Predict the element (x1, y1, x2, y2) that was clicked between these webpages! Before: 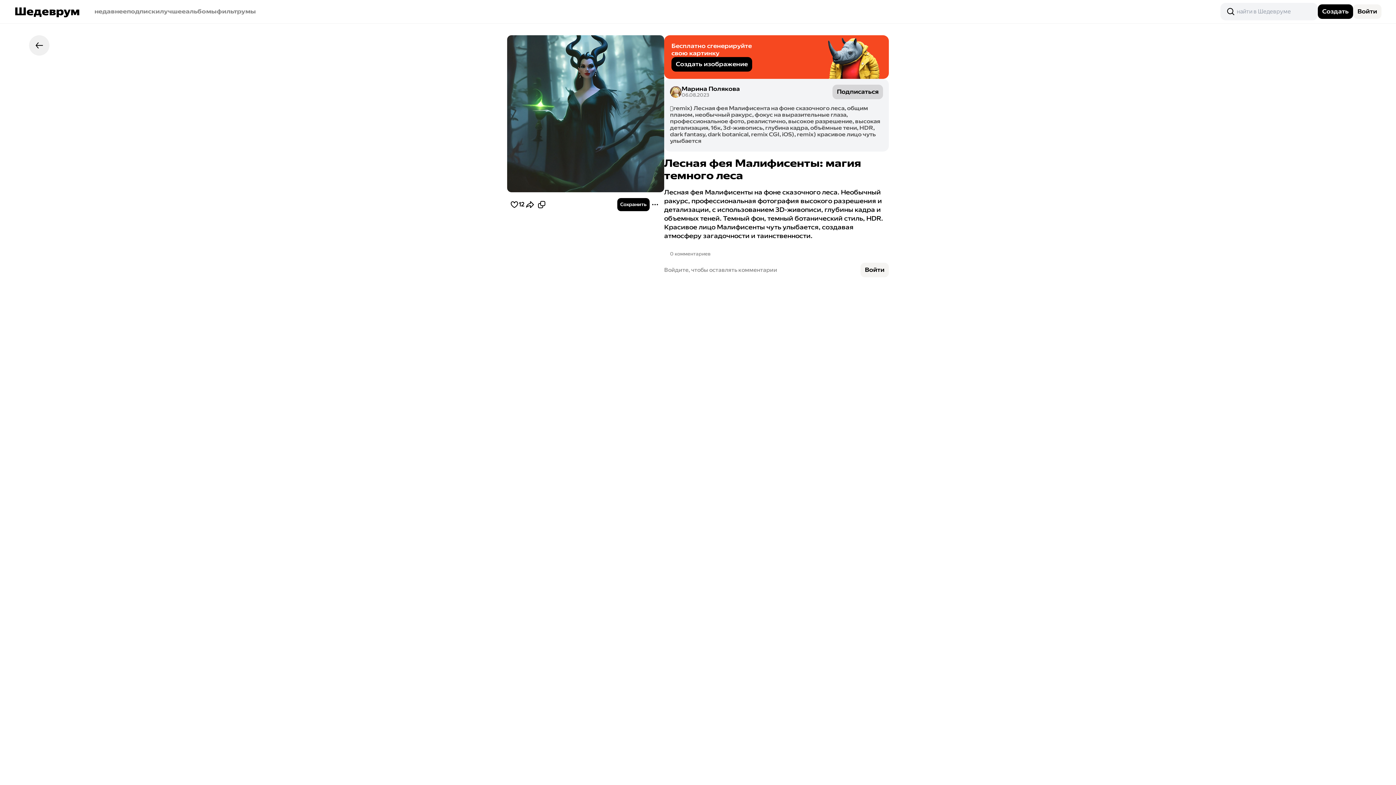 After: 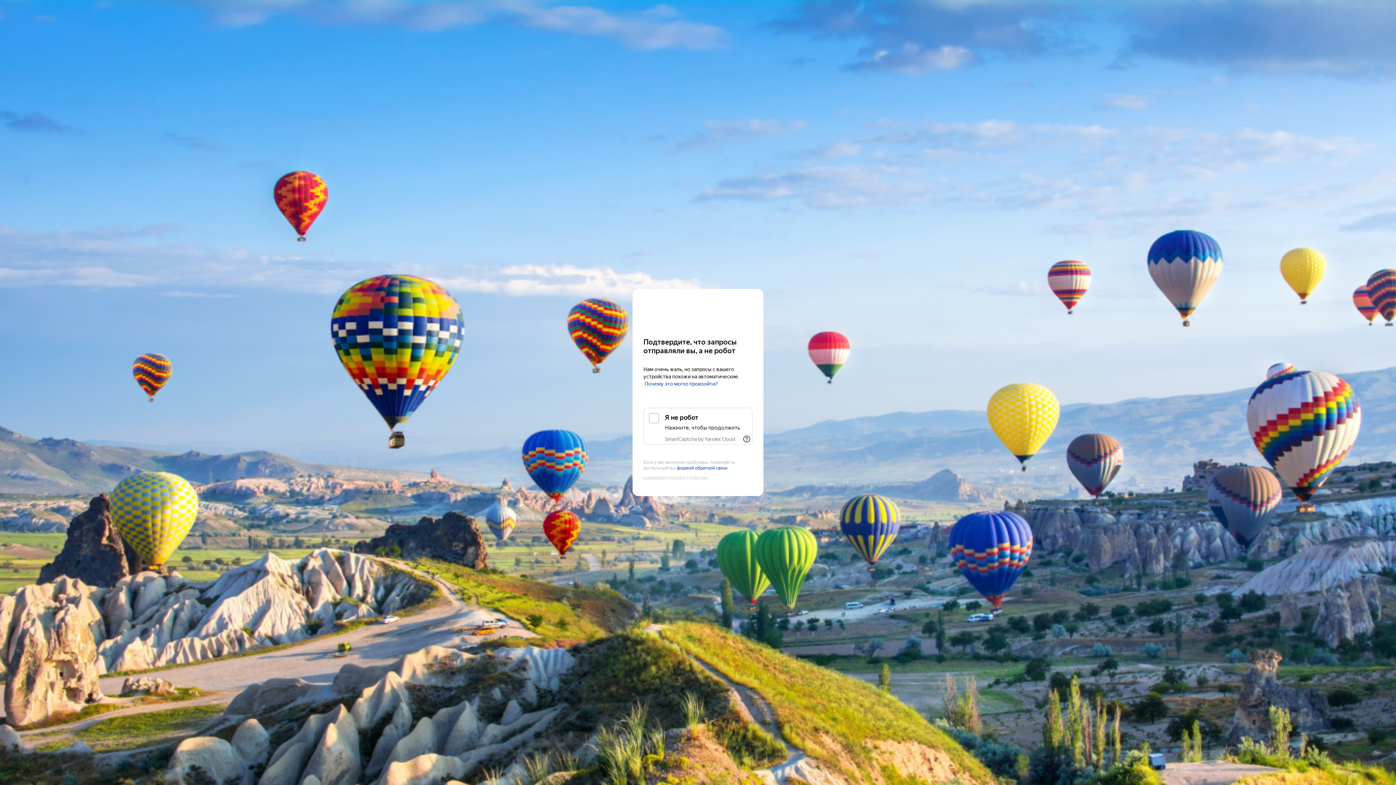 Action: bbox: (1353, 4, 1381, 18) label: Войти